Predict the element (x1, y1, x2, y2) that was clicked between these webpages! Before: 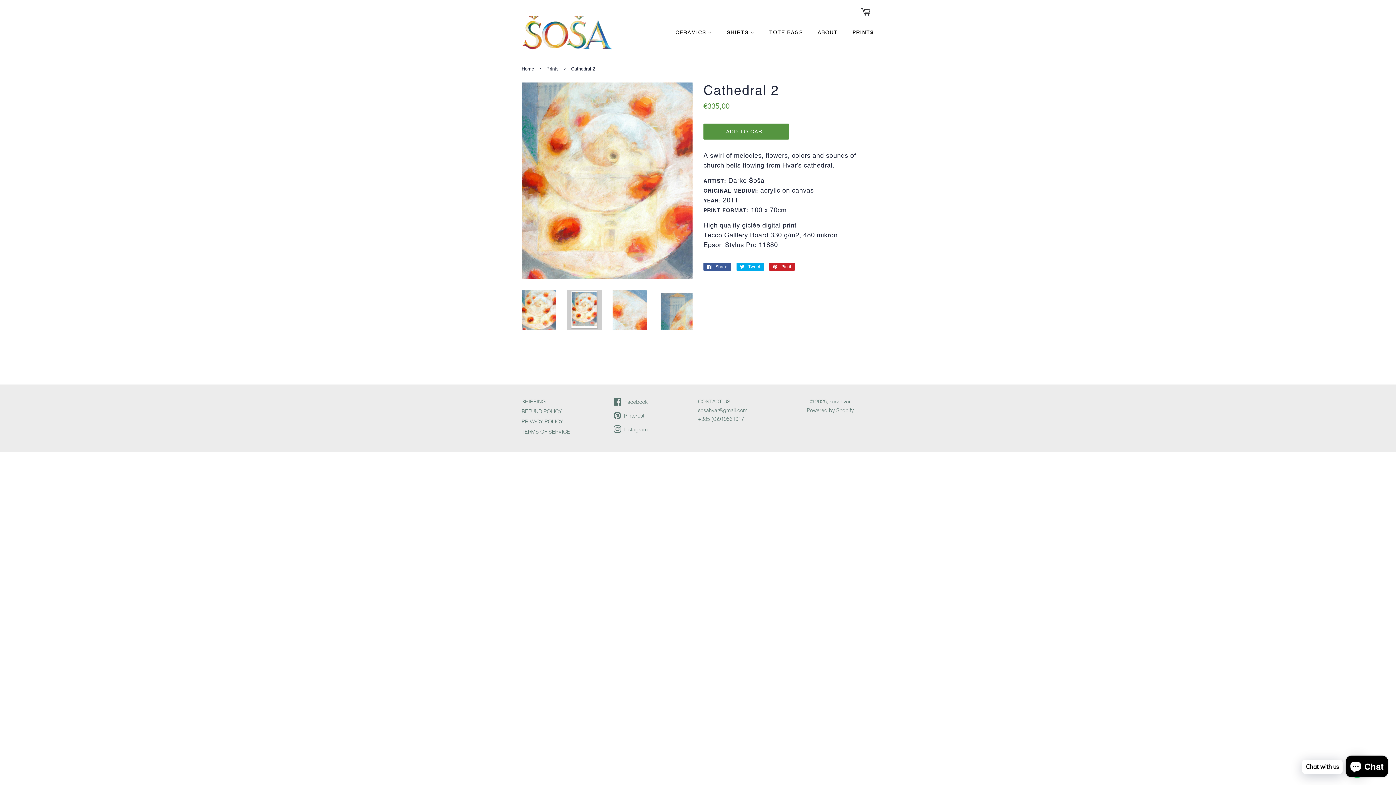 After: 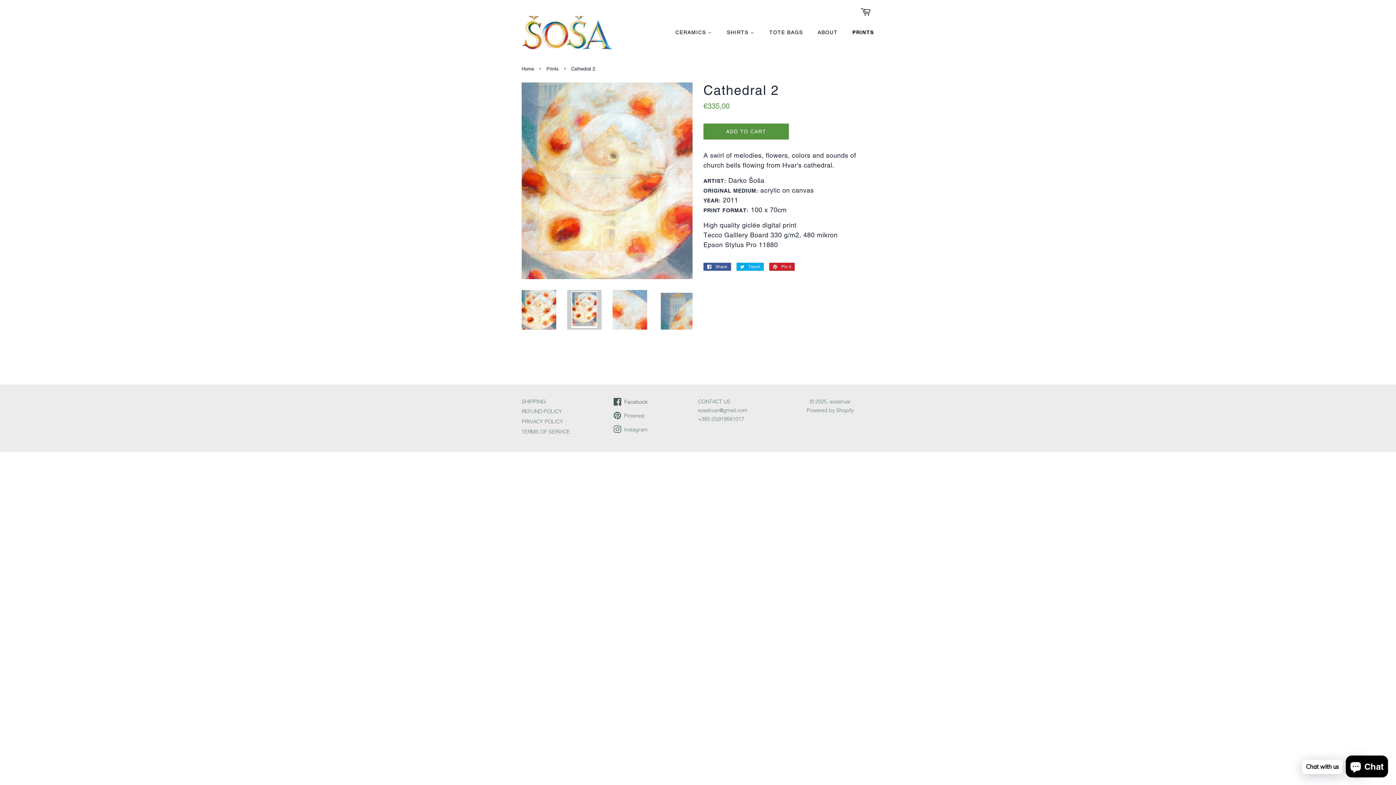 Action: label:  Facebook bbox: (613, 399, 647, 406)